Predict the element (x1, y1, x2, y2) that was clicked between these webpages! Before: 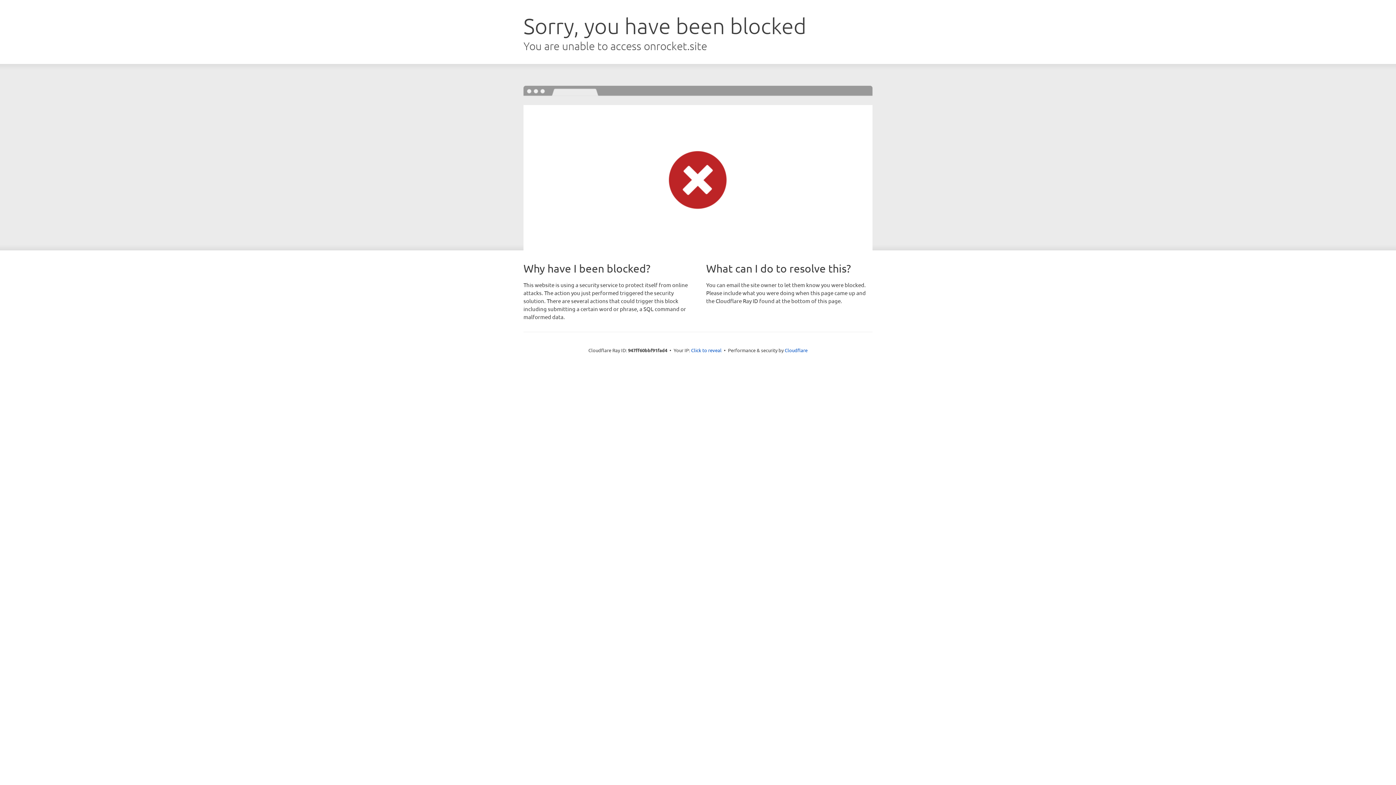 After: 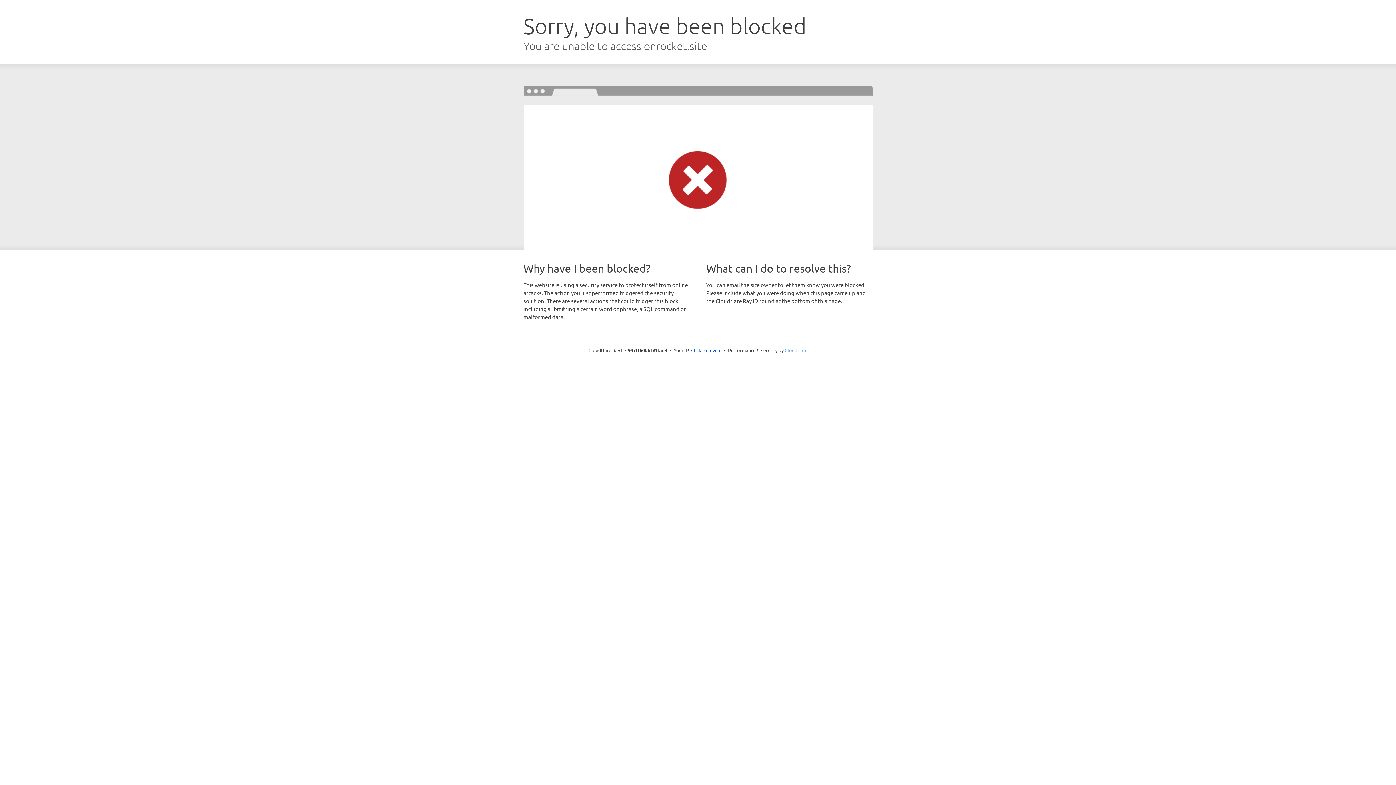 Action: bbox: (784, 347, 807, 353) label: Cloudflare